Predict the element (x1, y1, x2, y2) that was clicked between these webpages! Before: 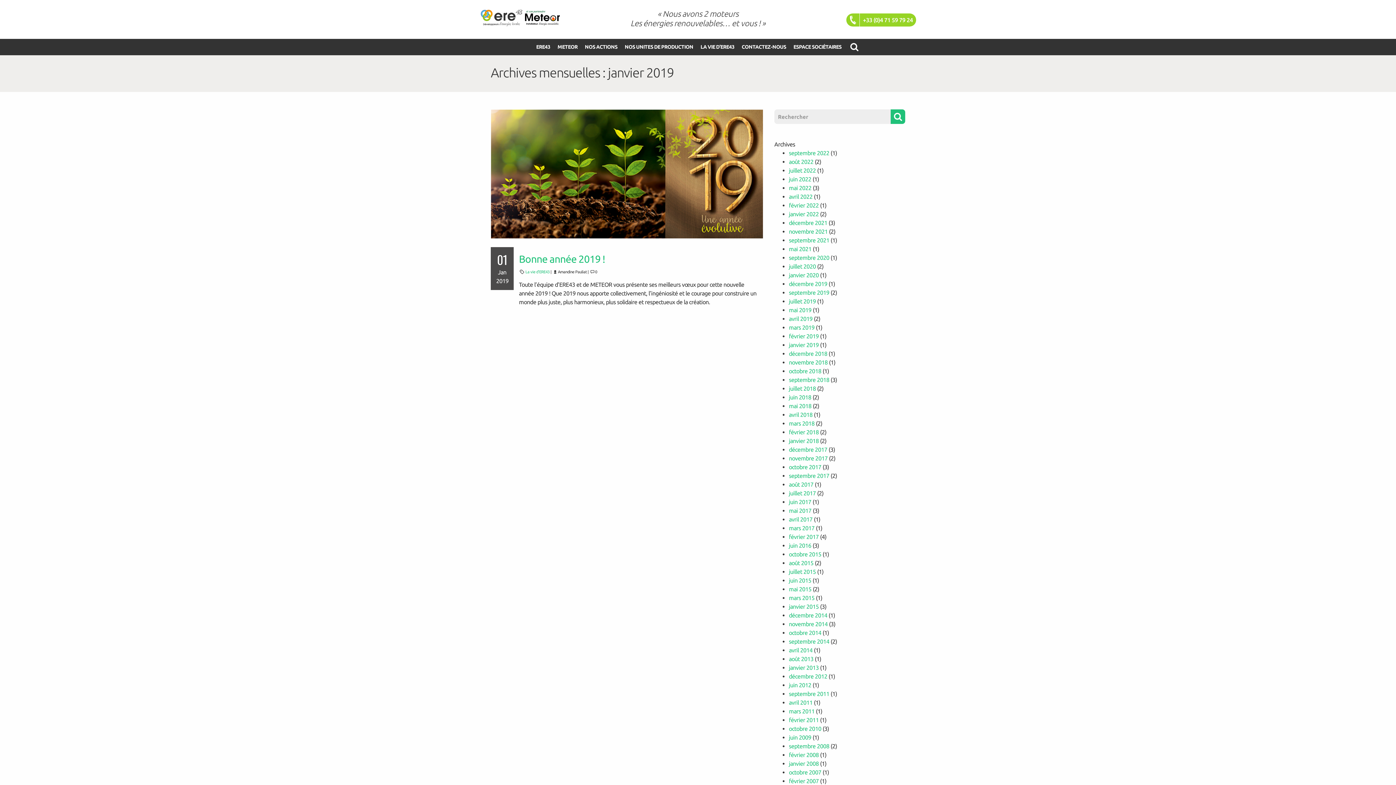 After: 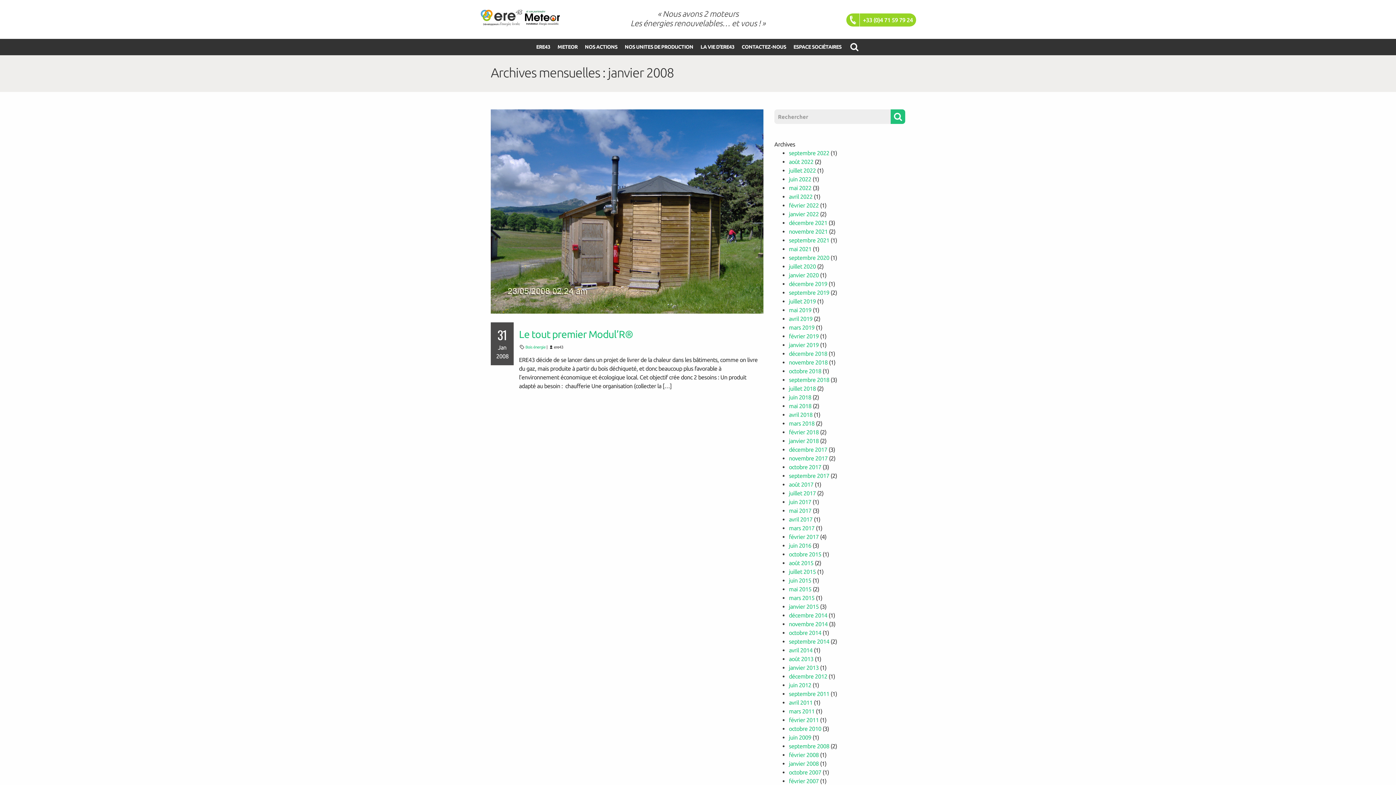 Action: label: janvier 2008 bbox: (789, 760, 819, 767)